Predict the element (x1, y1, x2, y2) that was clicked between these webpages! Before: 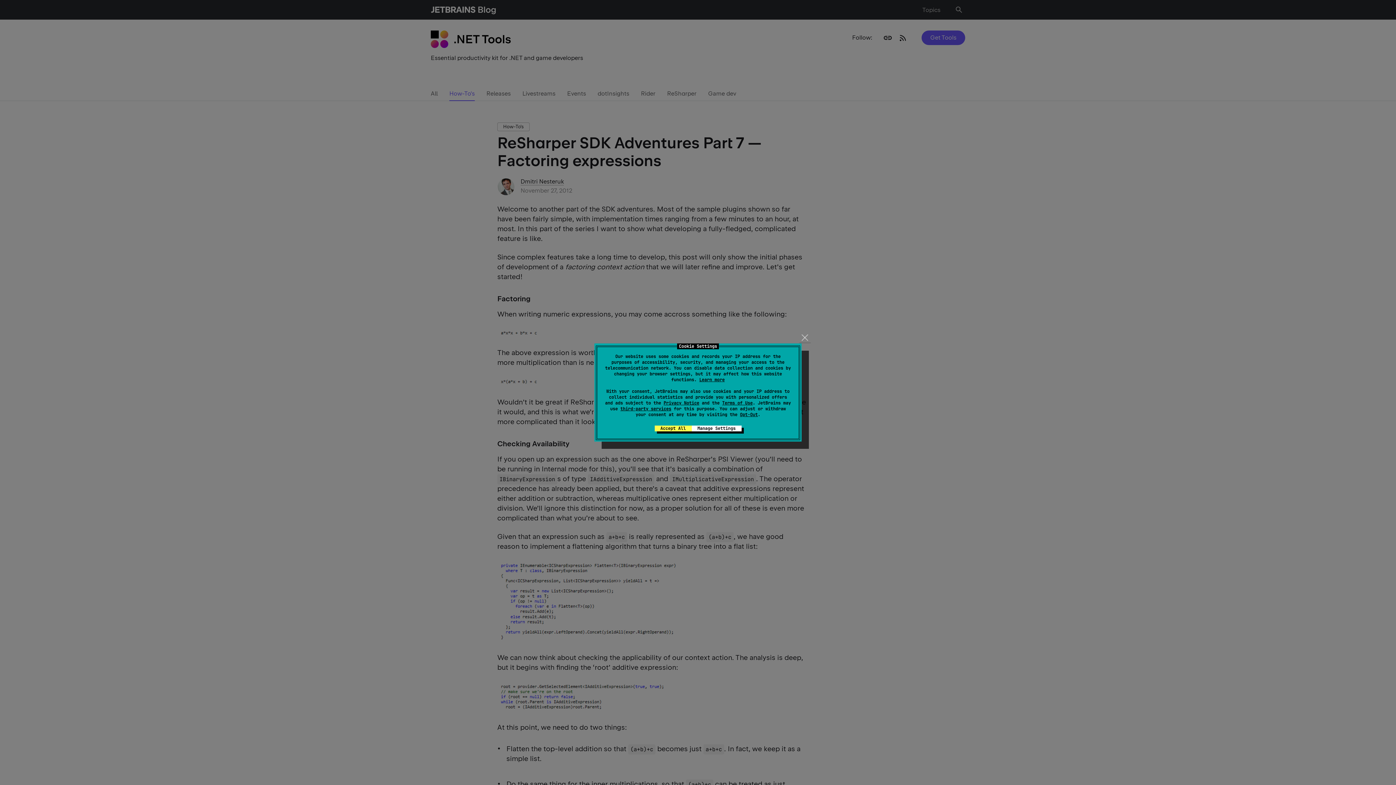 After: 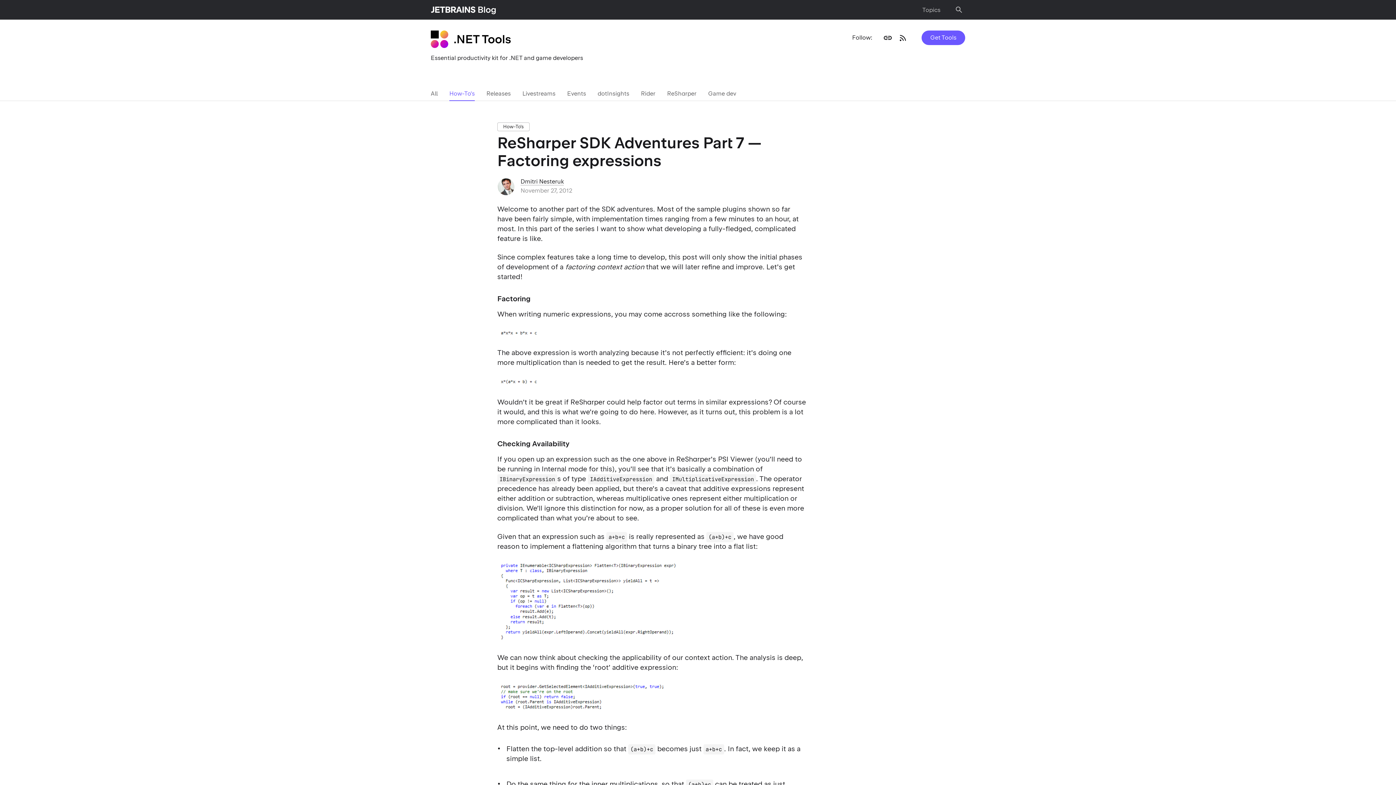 Action: bbox: (799, 331, 810, 343) label: close